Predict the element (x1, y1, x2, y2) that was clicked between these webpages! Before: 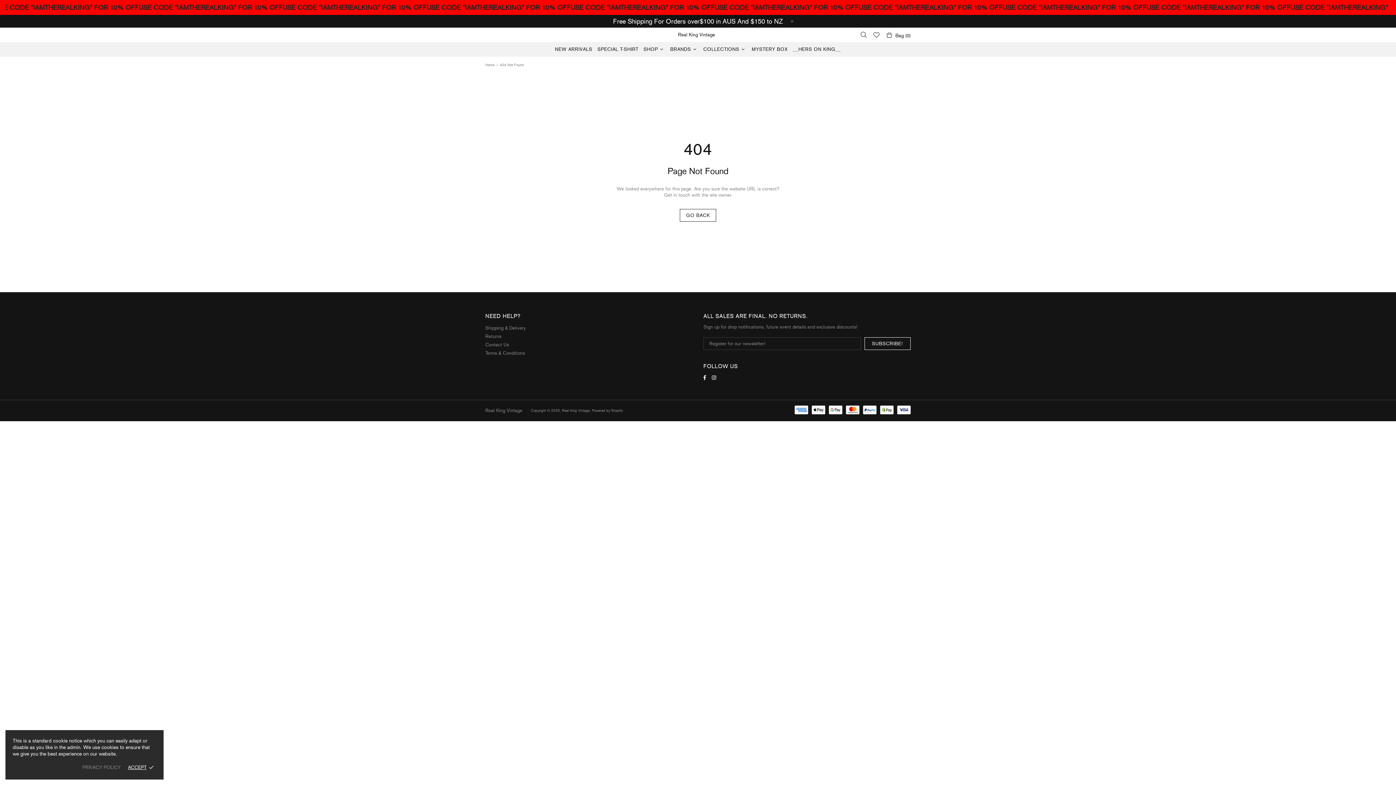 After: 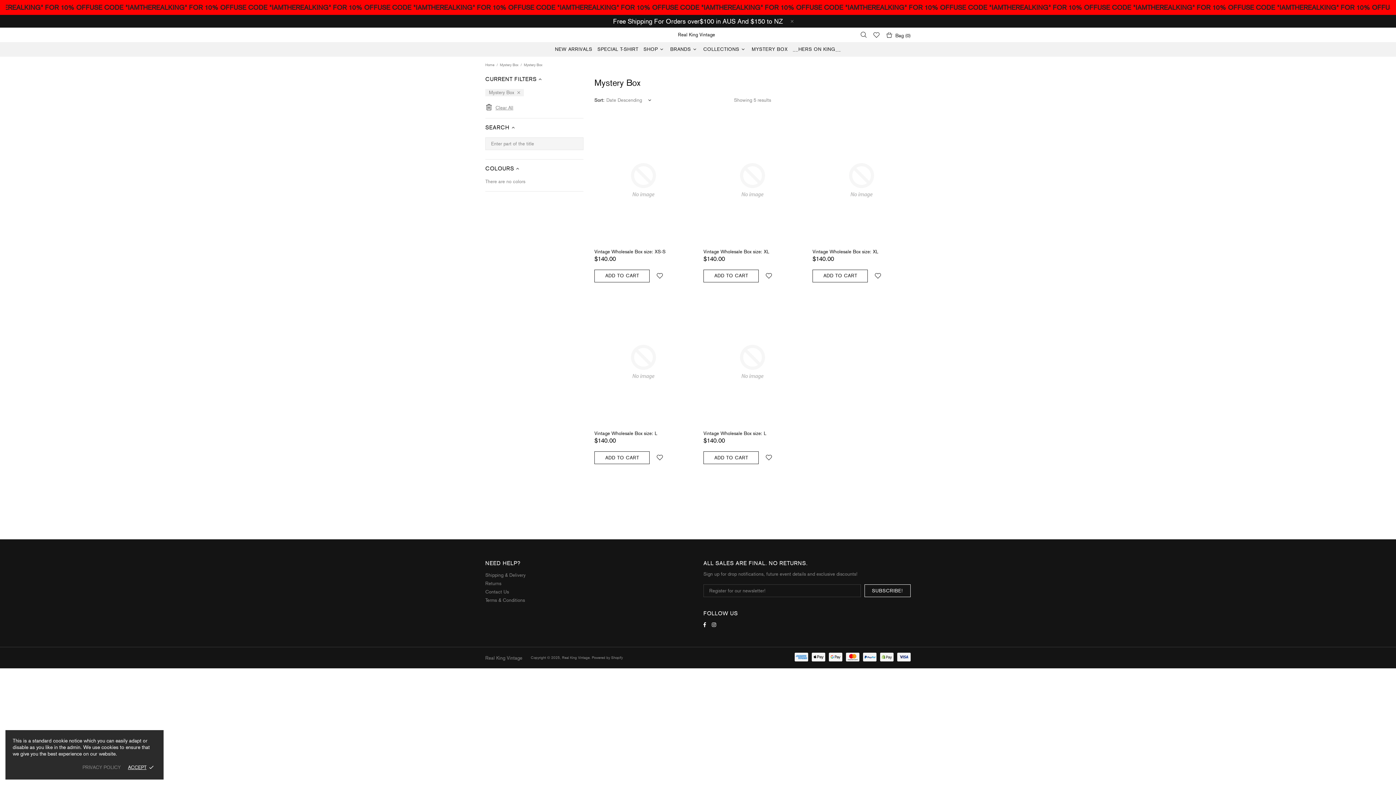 Action: bbox: (749, 42, 790, 56) label: MYSTERY BOX